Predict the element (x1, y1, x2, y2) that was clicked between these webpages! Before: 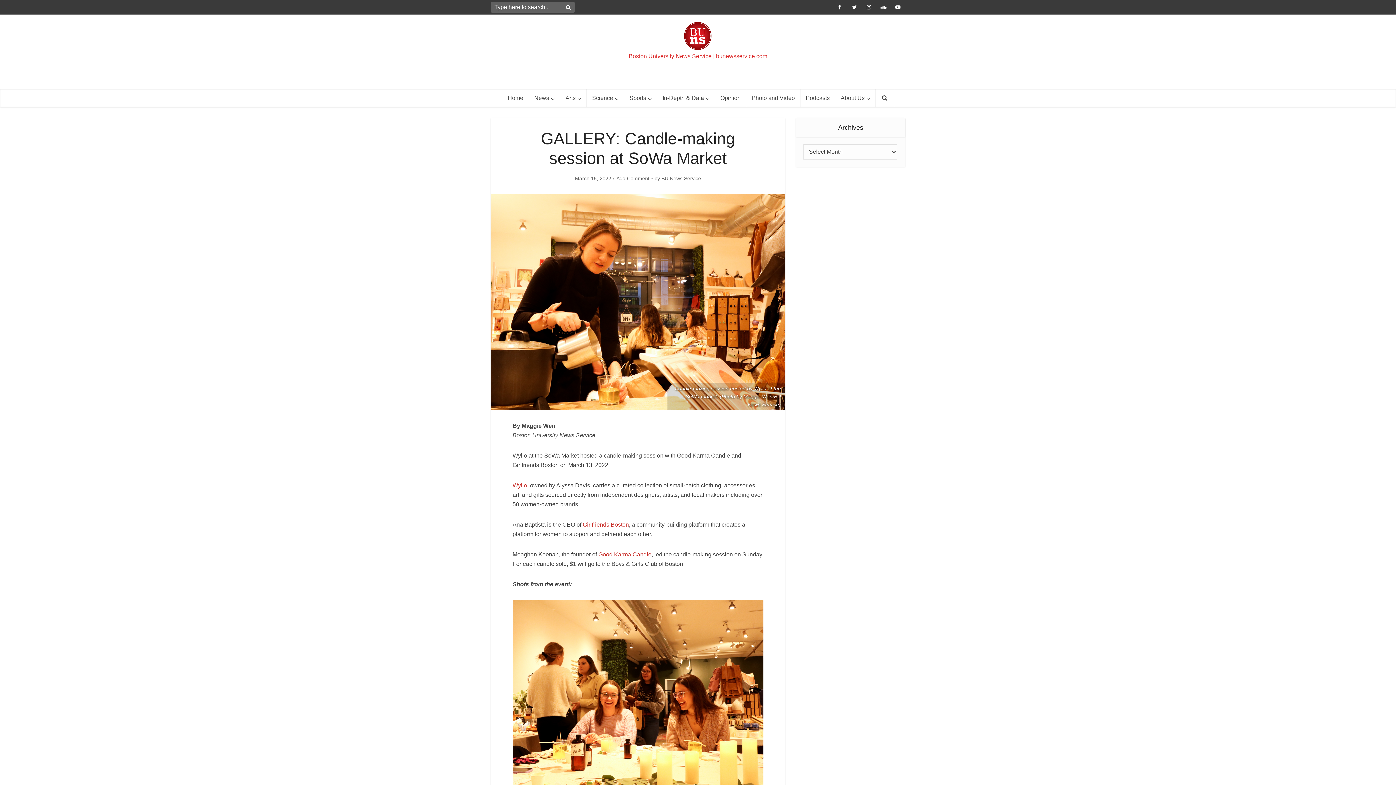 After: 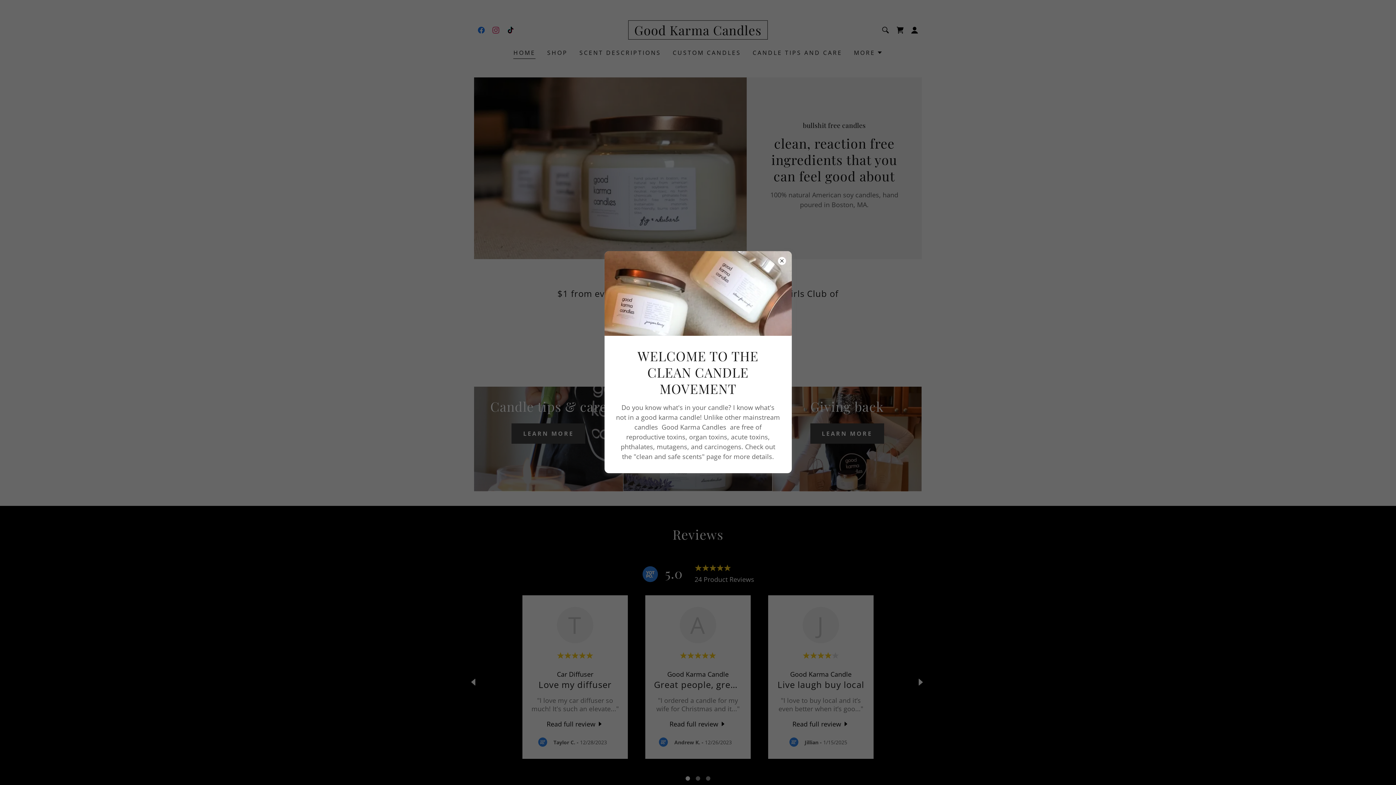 Action: bbox: (598, 551, 651, 557) label: Good Karma Candle